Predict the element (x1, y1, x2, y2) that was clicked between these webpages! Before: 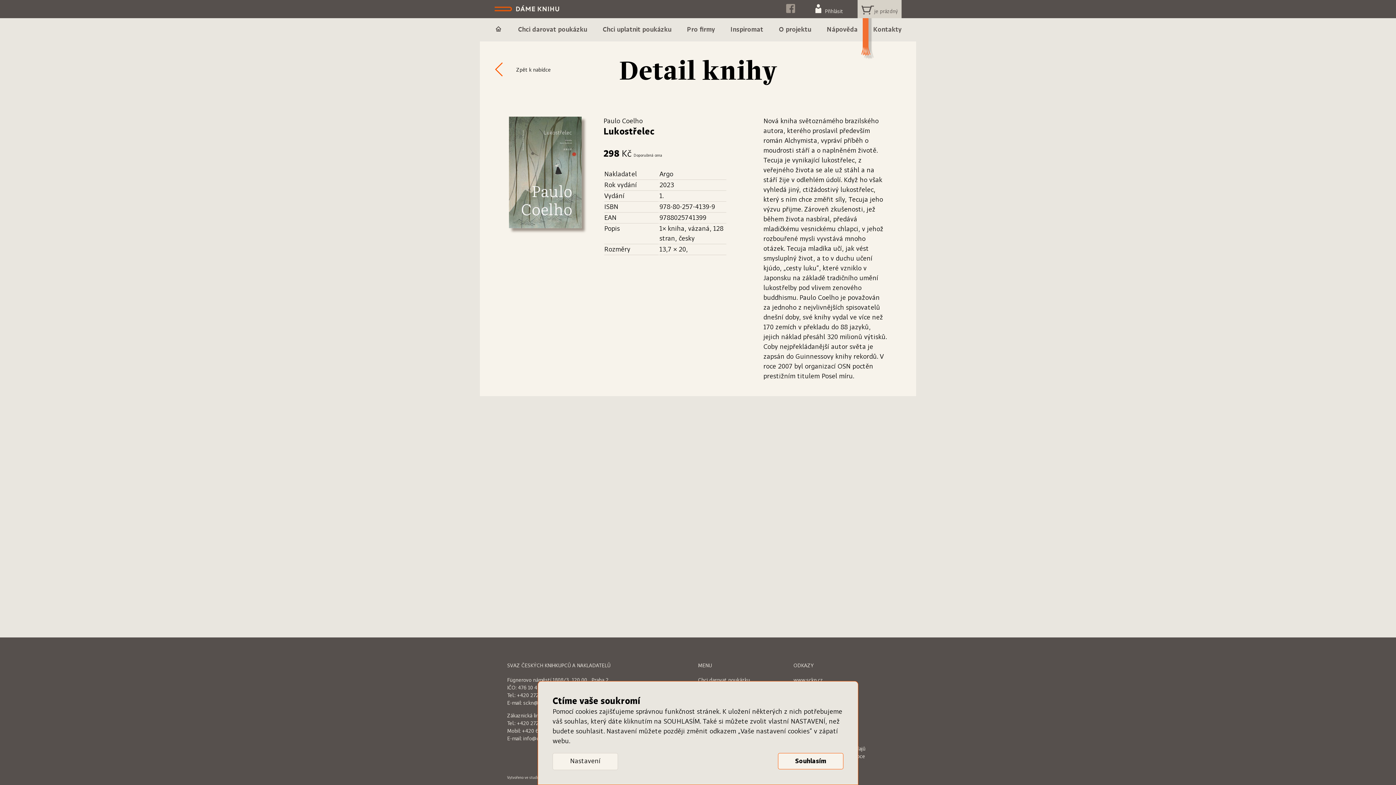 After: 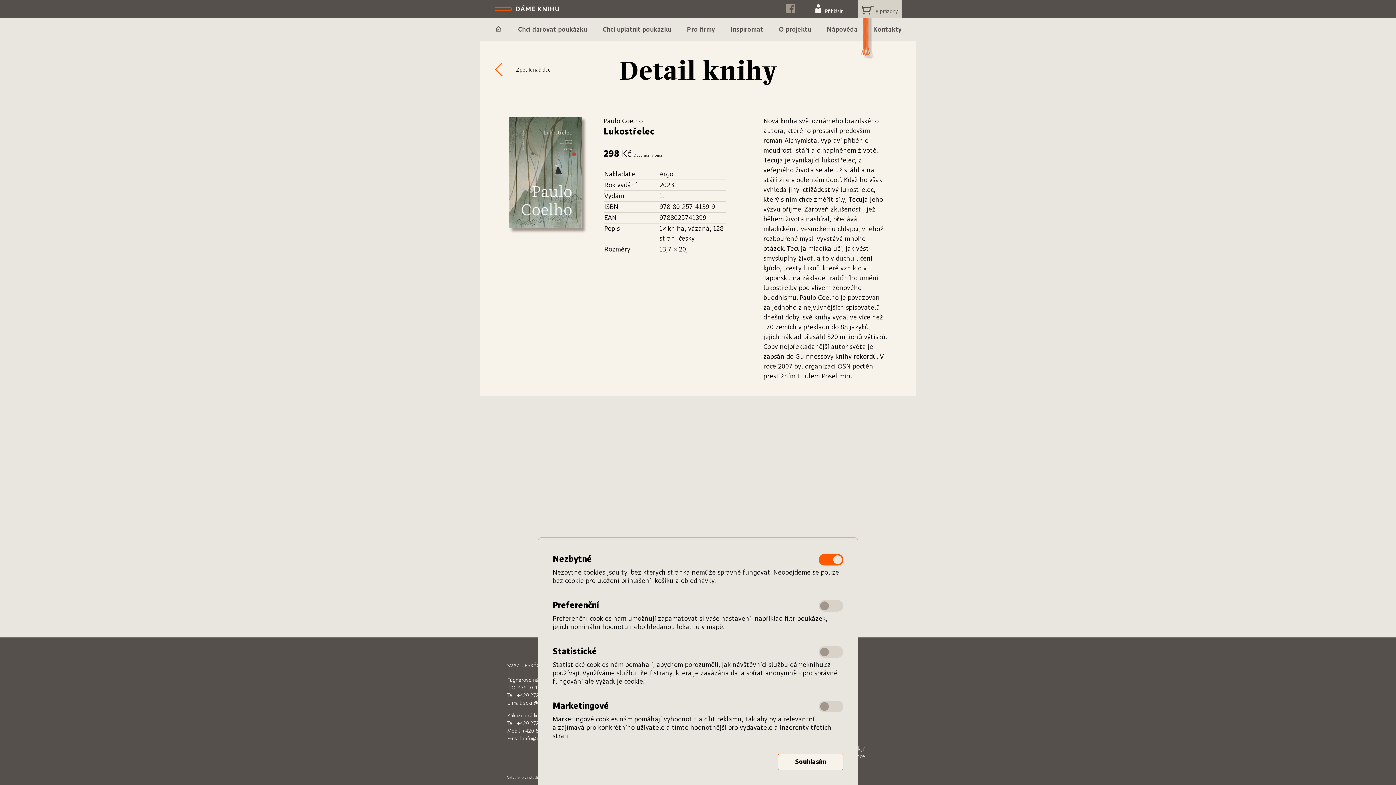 Action: bbox: (552, 753, 618, 770) label: Nastavení